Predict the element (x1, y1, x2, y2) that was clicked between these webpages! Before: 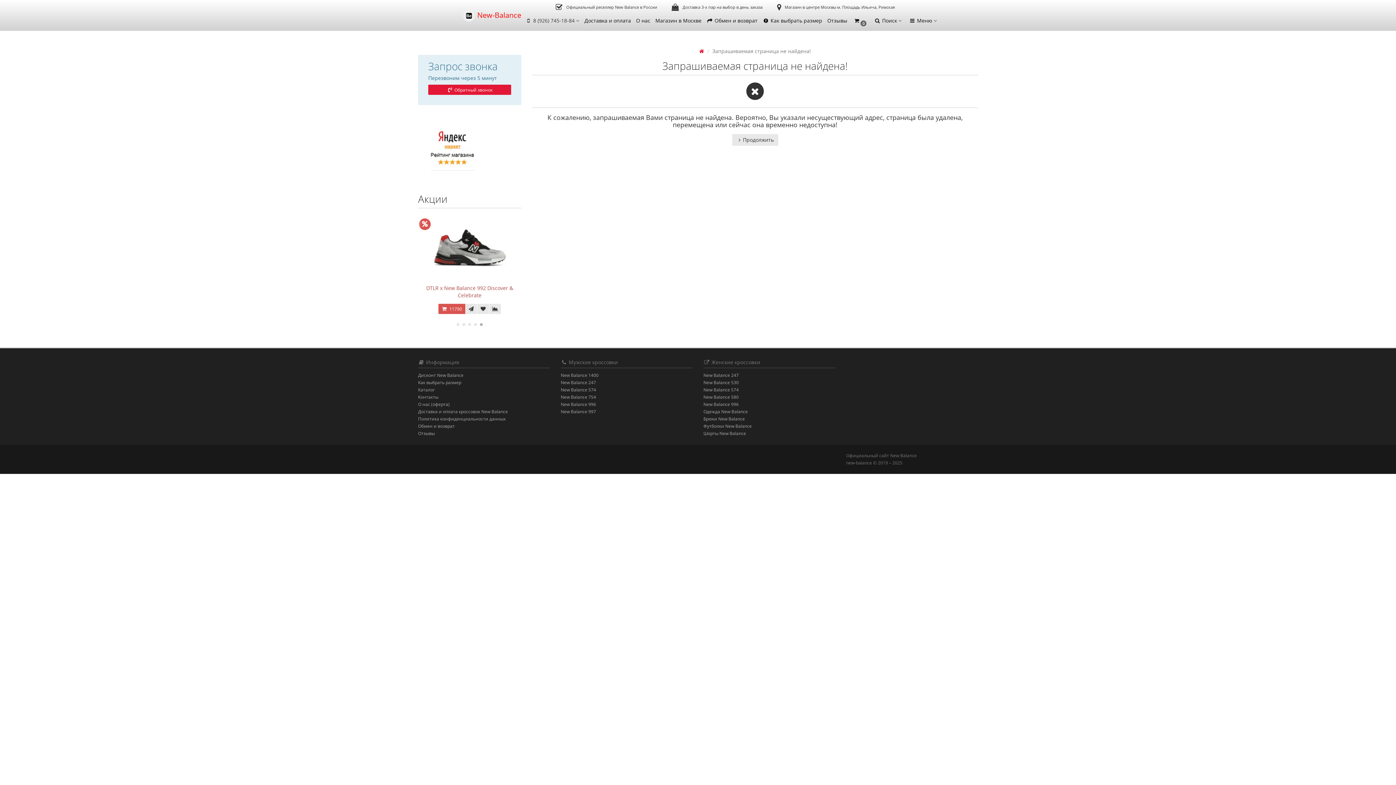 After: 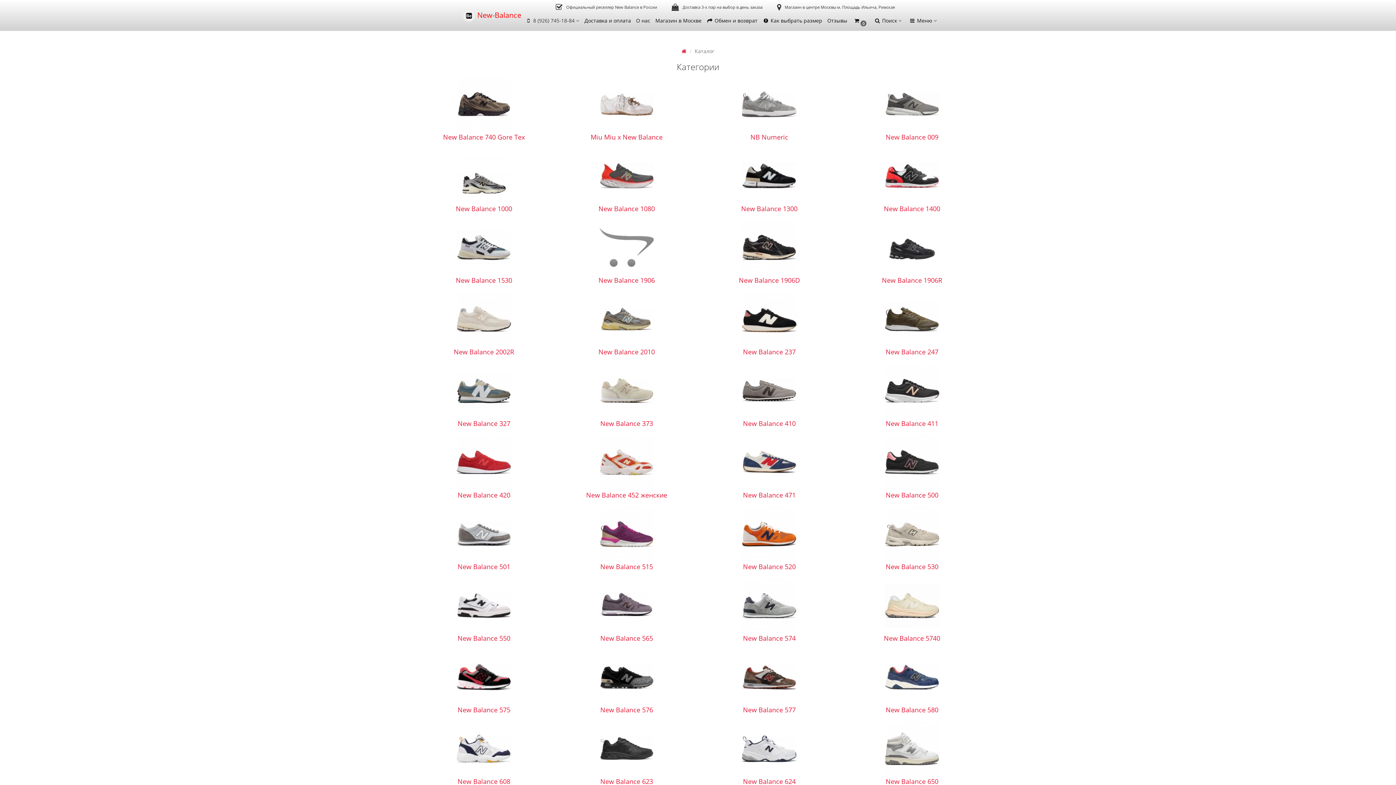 Action: label: Каталог bbox: (418, 386, 434, 393)